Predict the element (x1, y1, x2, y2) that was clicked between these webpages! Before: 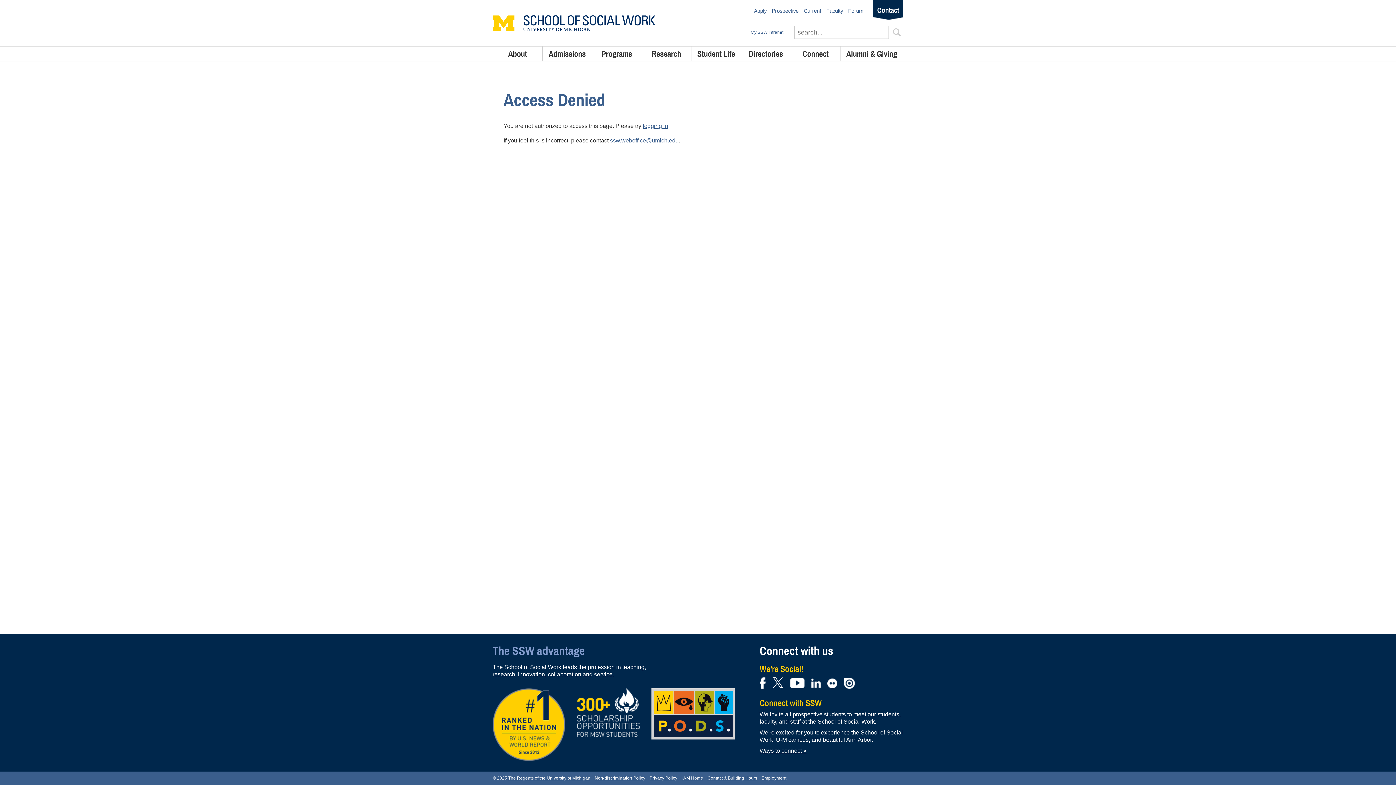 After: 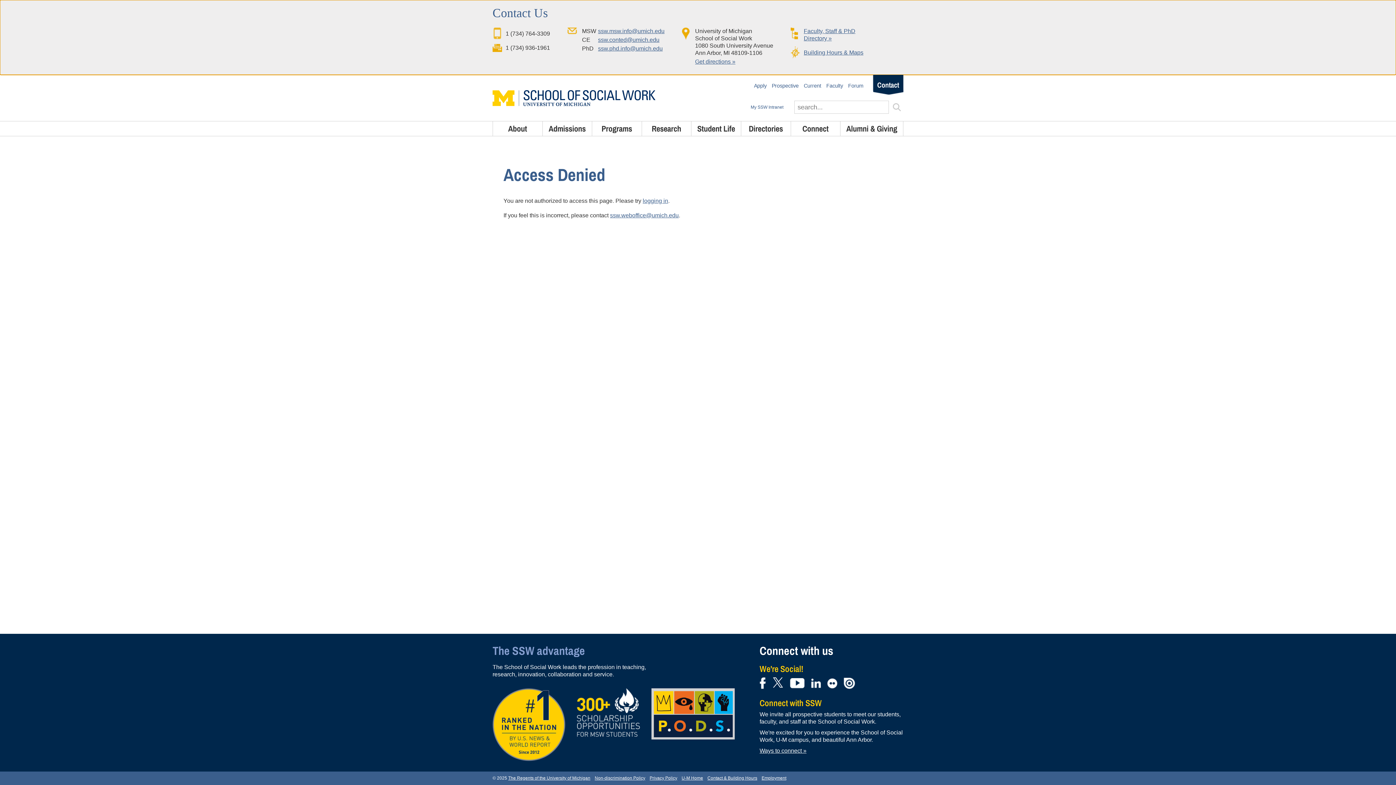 Action: label: Contact bbox: (873, 0, 903, 20)